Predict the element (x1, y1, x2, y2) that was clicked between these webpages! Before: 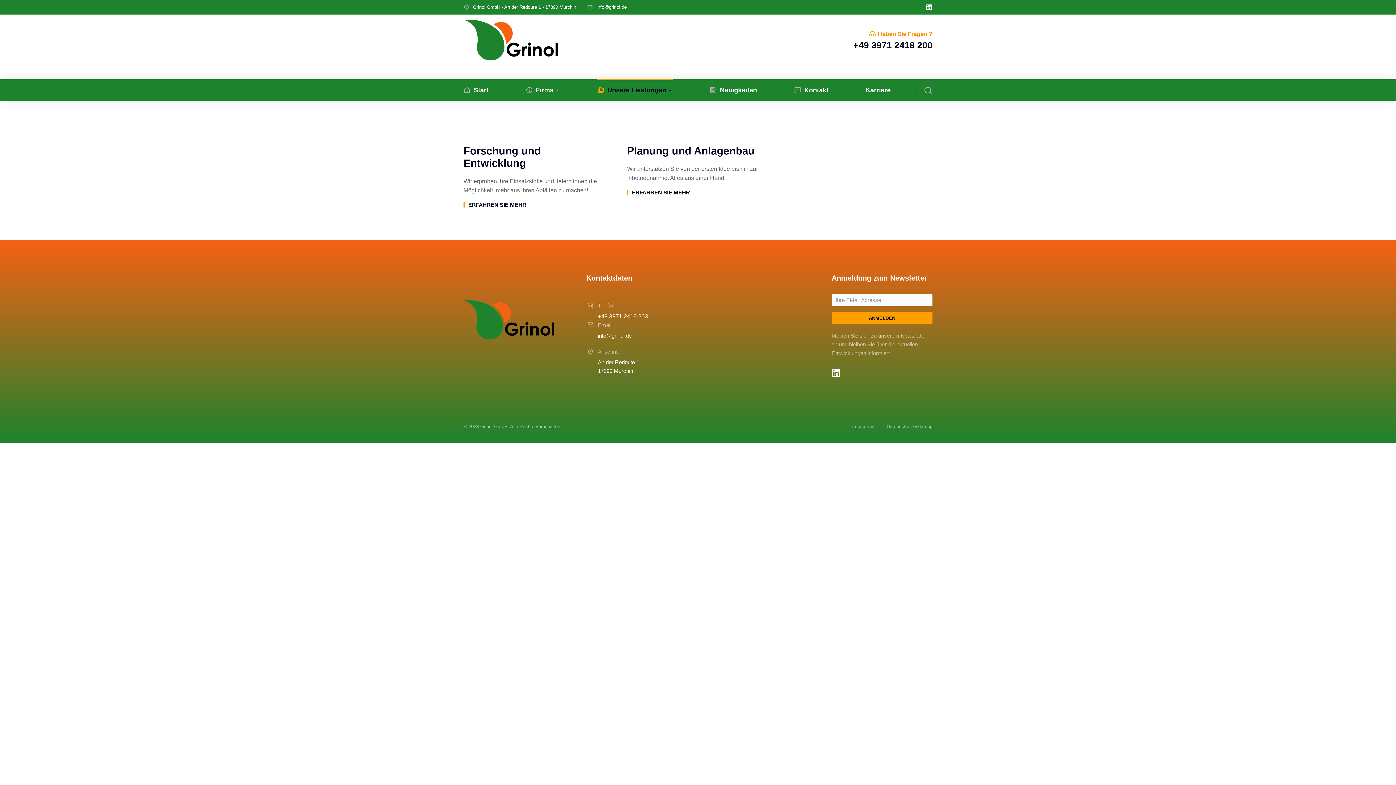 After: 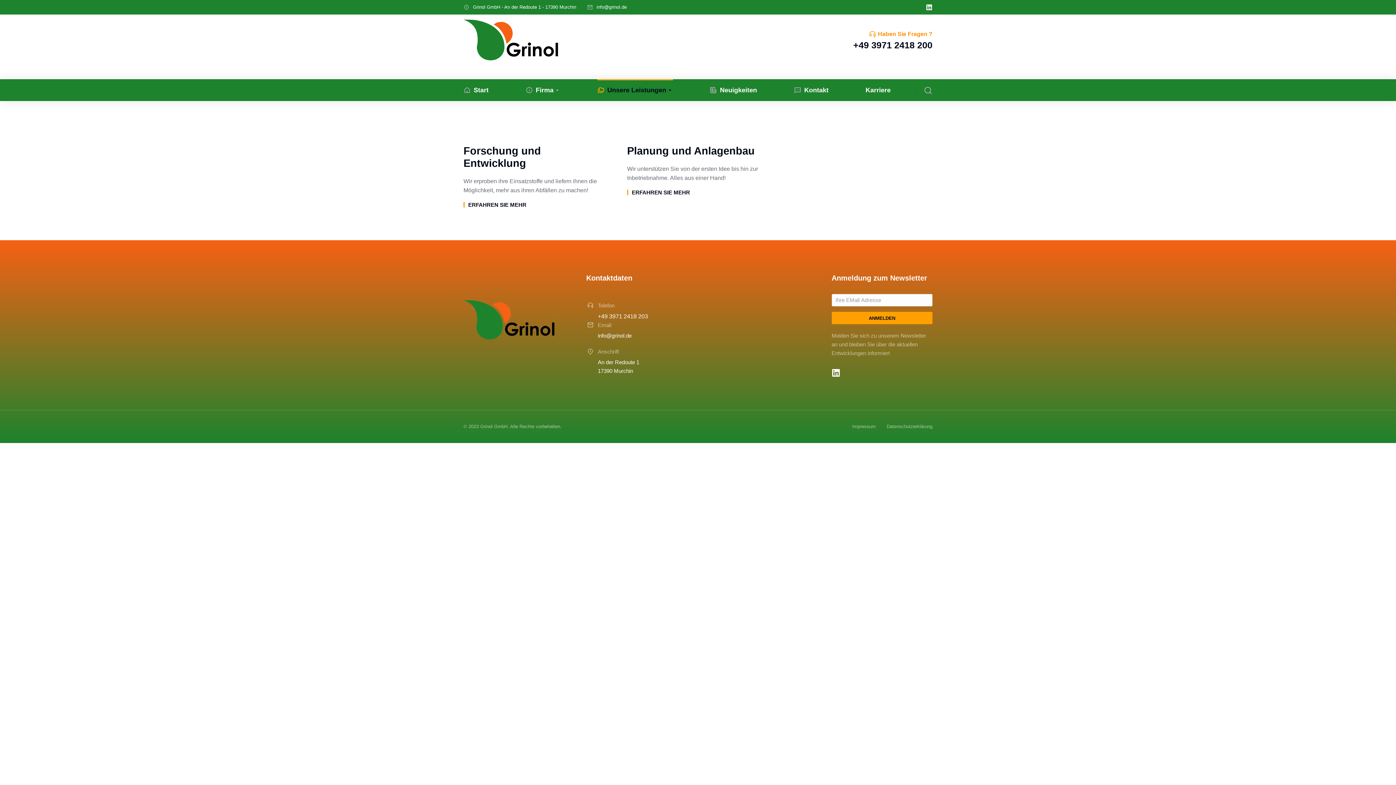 Action: label: Anschrift bbox: (598, 348, 619, 354)